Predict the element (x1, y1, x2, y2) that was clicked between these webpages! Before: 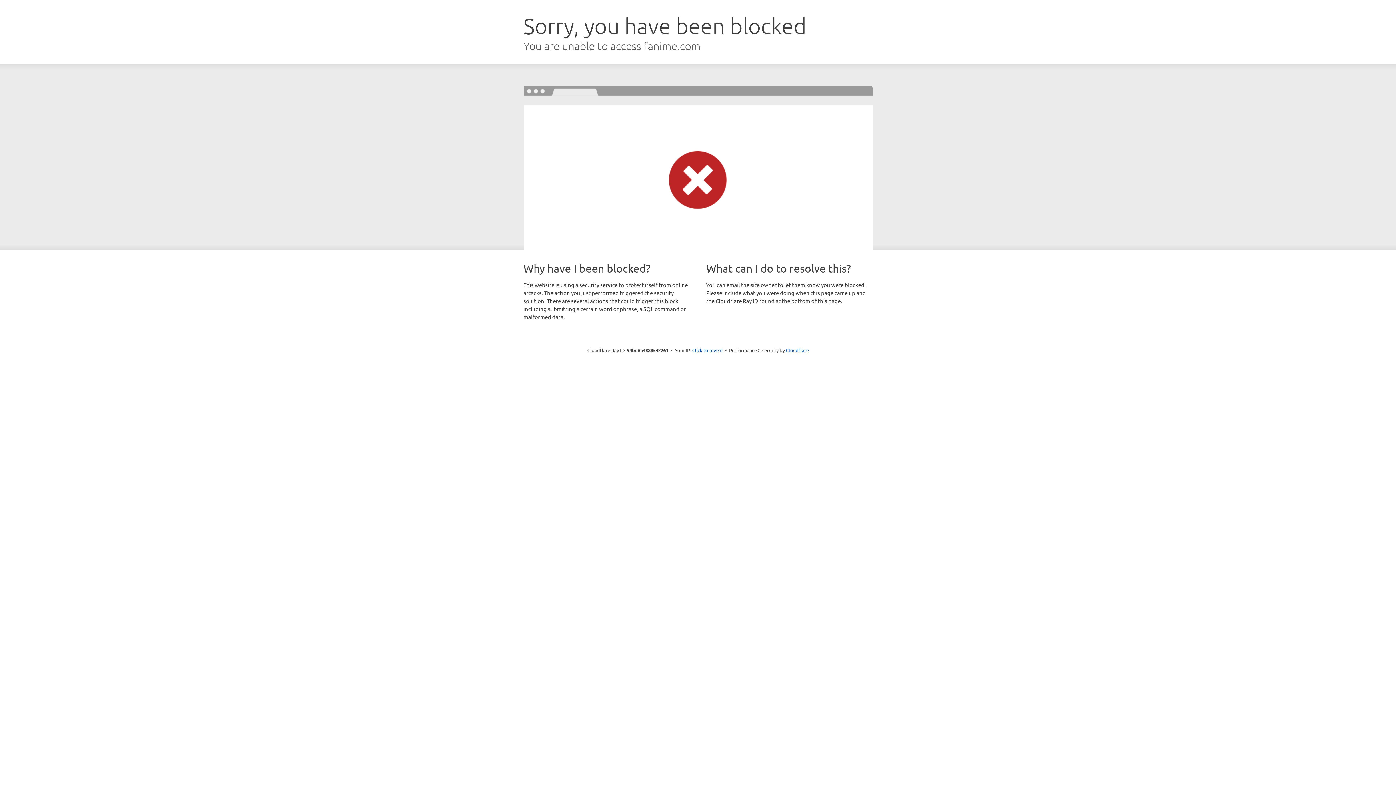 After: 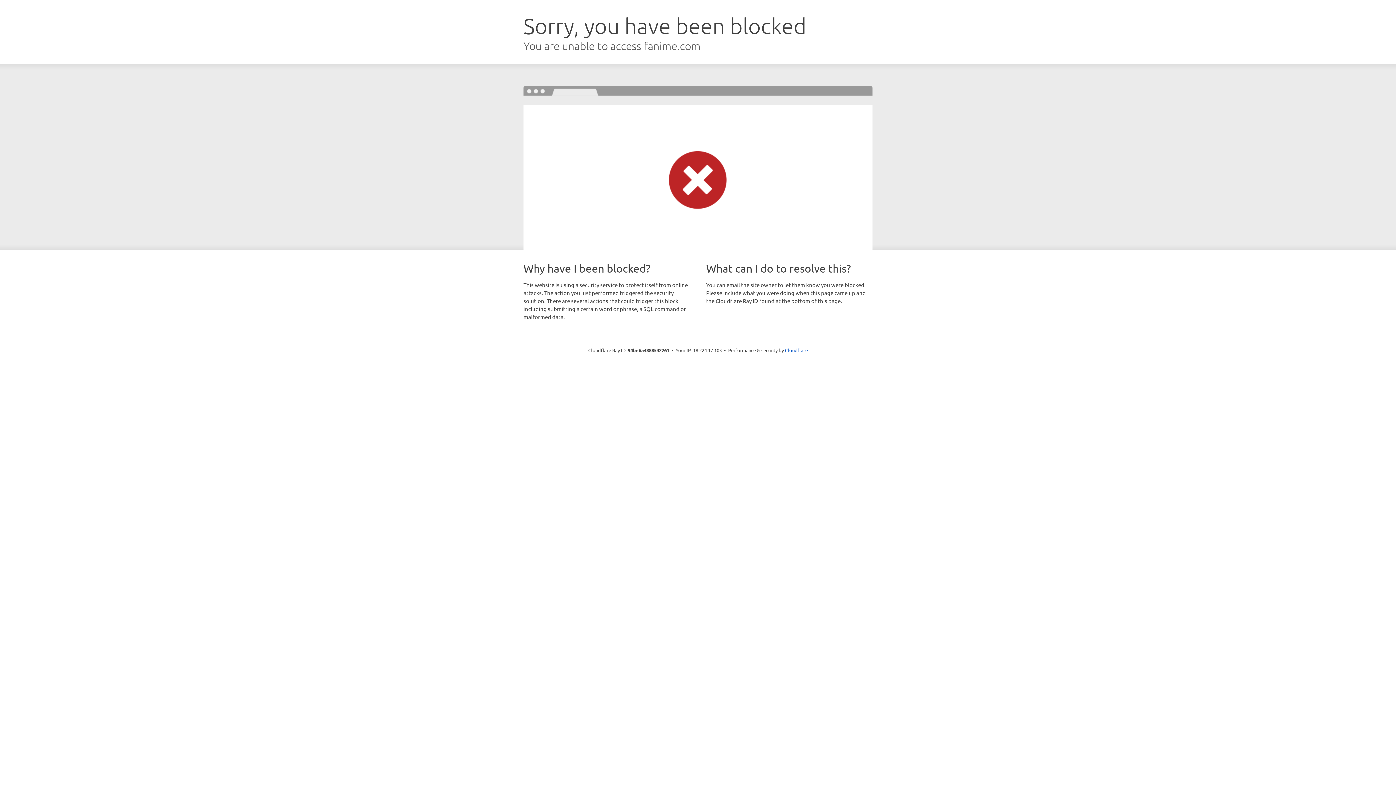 Action: label: Click to reveal bbox: (692, 346, 722, 353)